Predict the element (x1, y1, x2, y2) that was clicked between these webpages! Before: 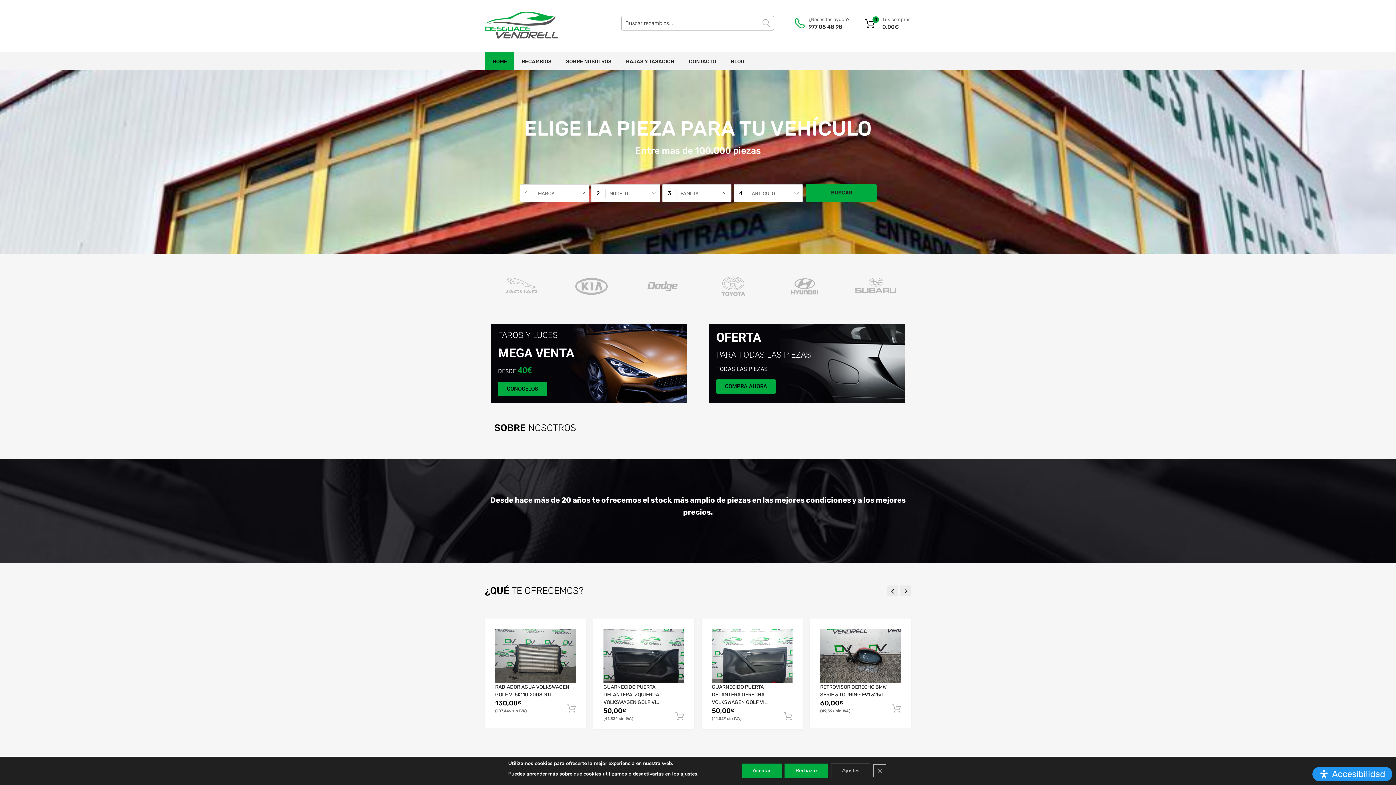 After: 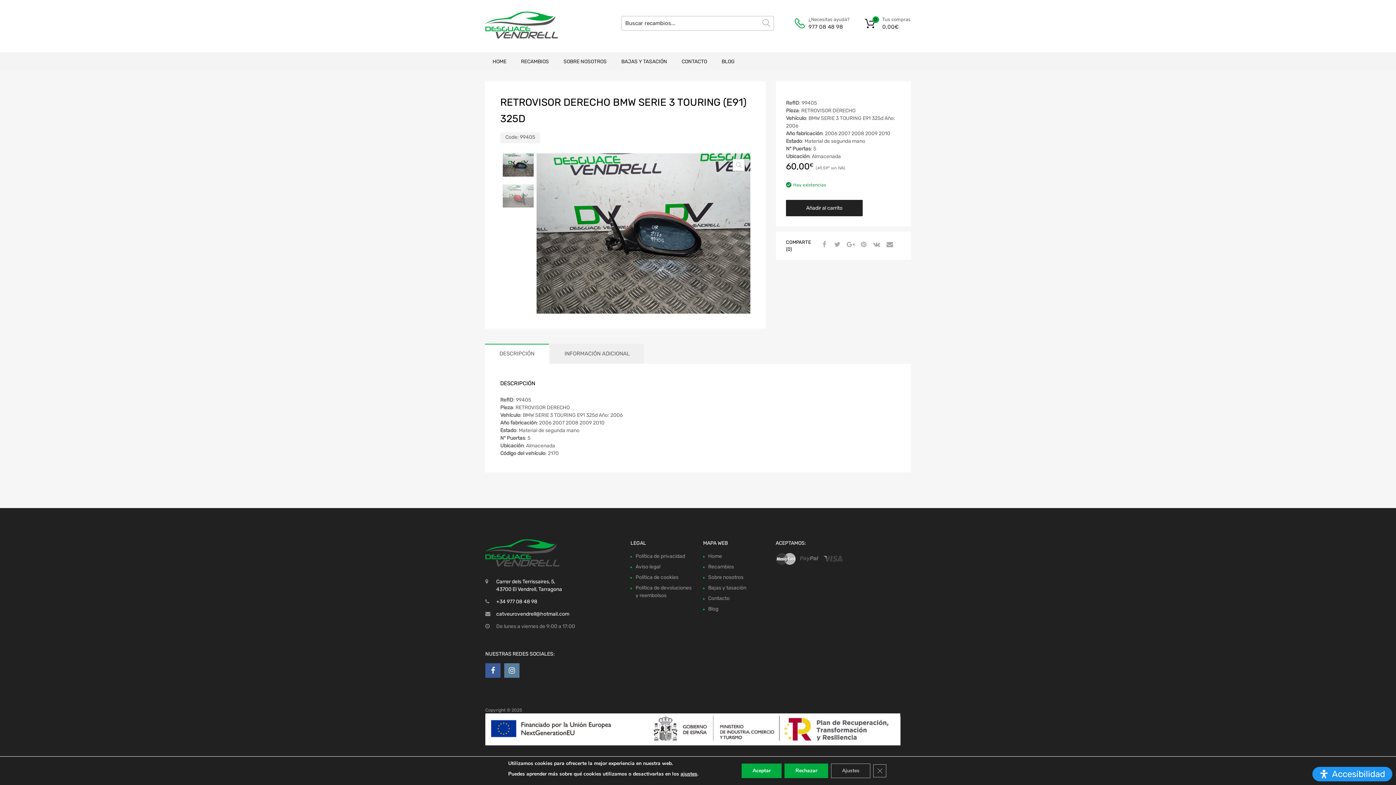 Action: label: RETROVISOR DERECHO BMW SERIE 3 TOURING E91 325d bbox: (820, 683, 901, 698)